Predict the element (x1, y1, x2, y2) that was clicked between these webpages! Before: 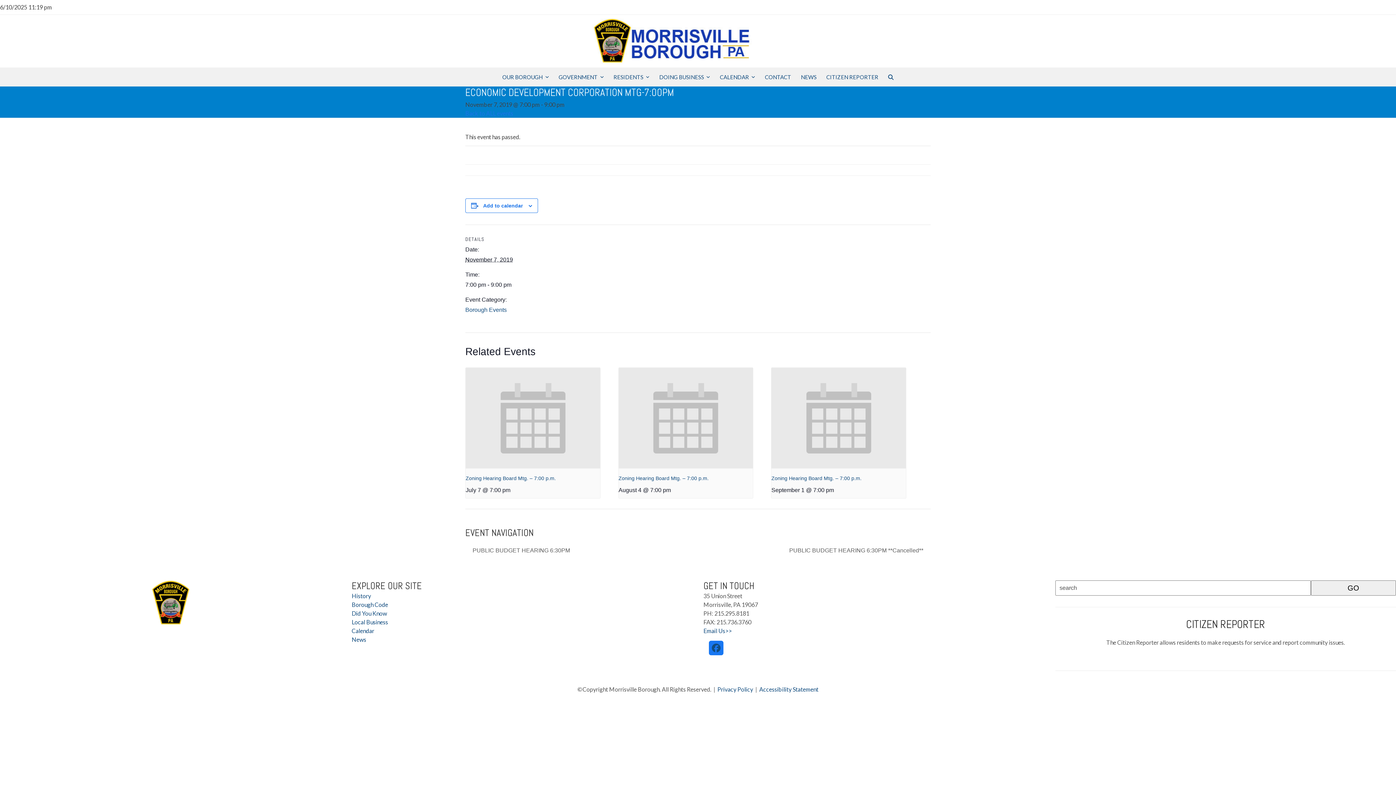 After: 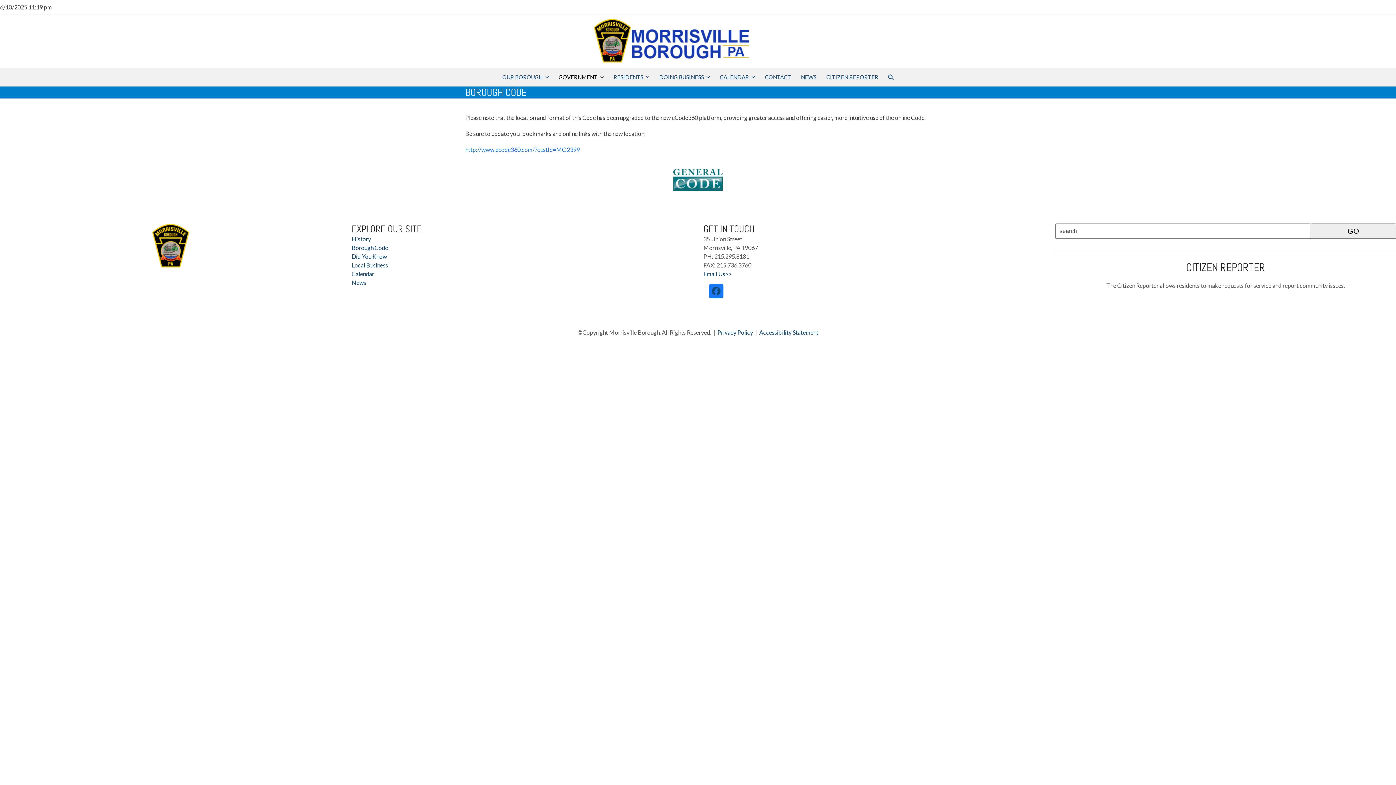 Action: bbox: (351, 601, 388, 608) label: Borough Code